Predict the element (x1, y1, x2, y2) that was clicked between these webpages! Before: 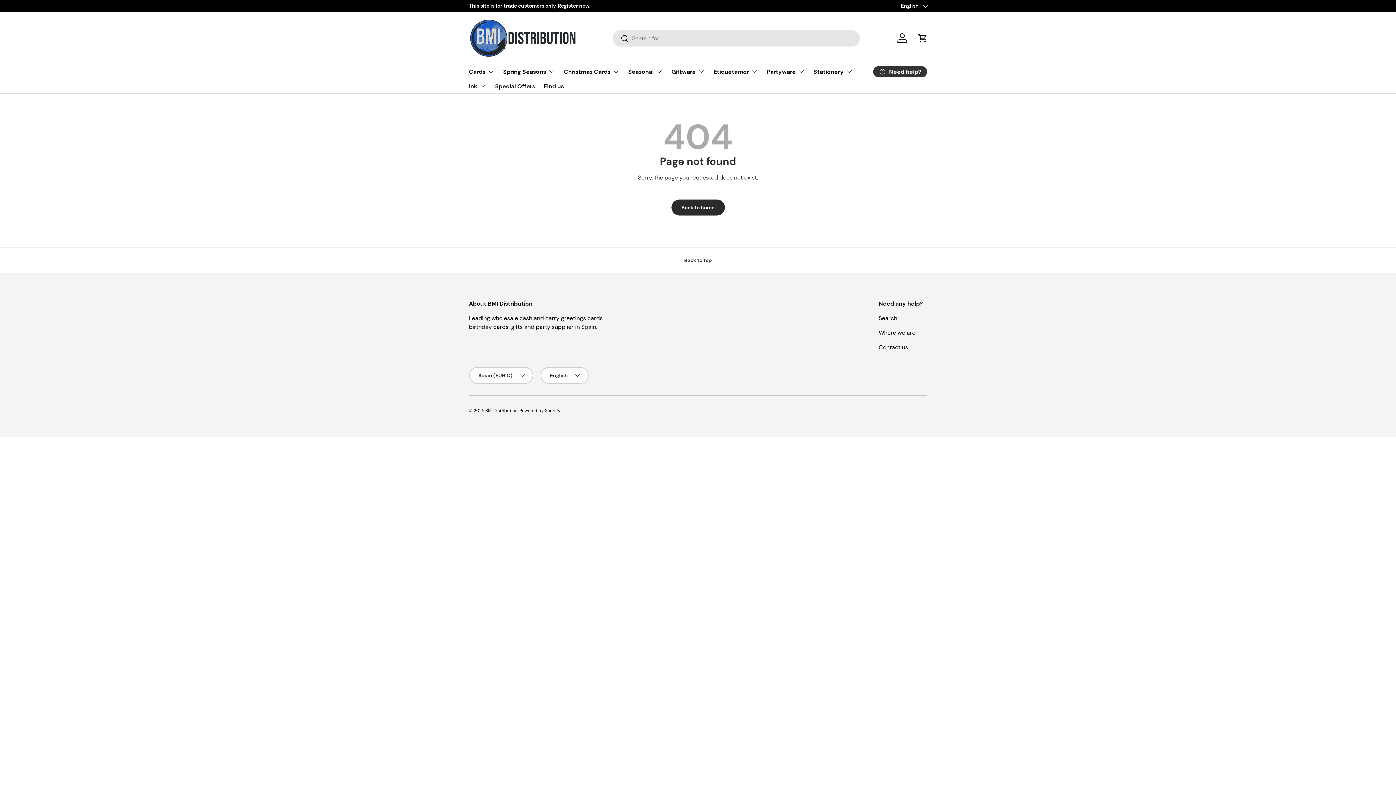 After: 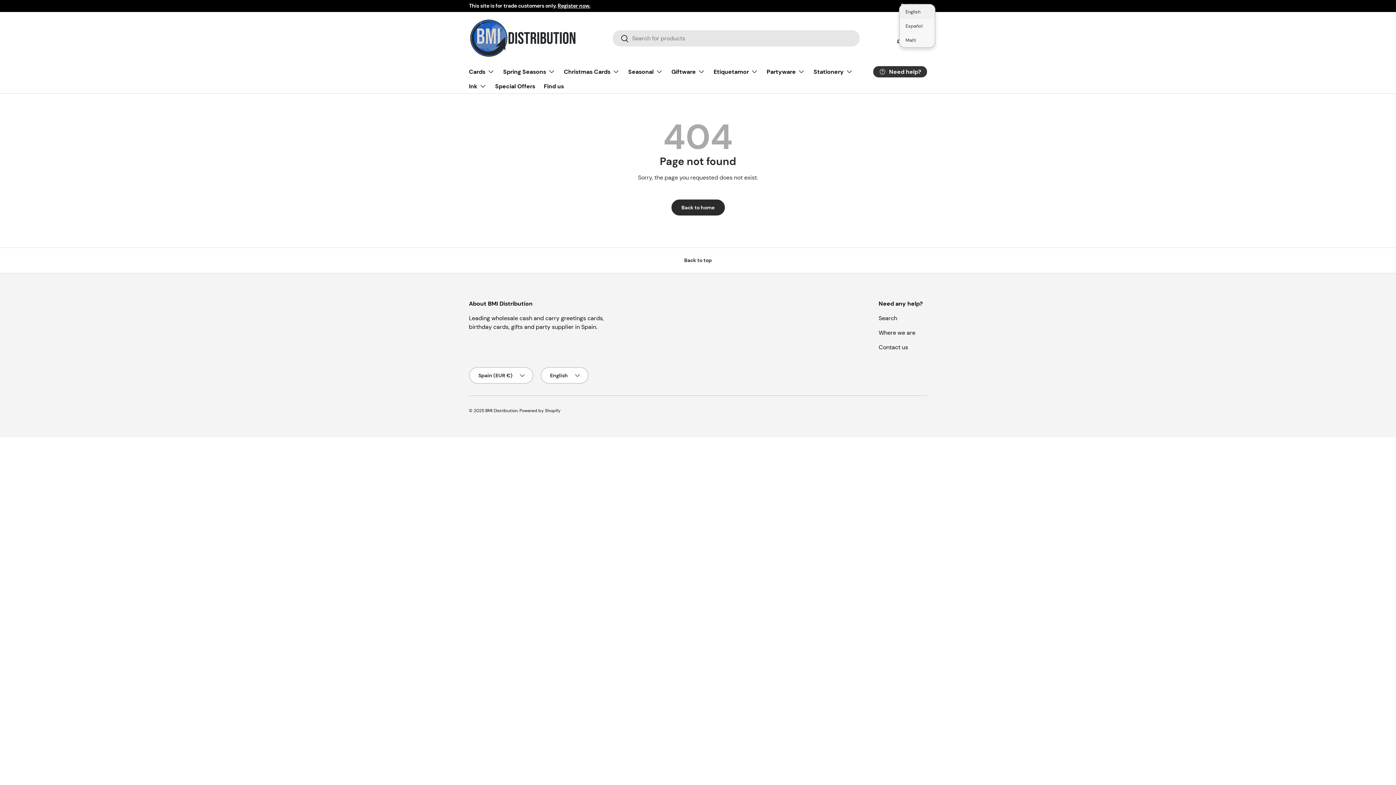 Action: bbox: (901, 2, 927, 9) label: English